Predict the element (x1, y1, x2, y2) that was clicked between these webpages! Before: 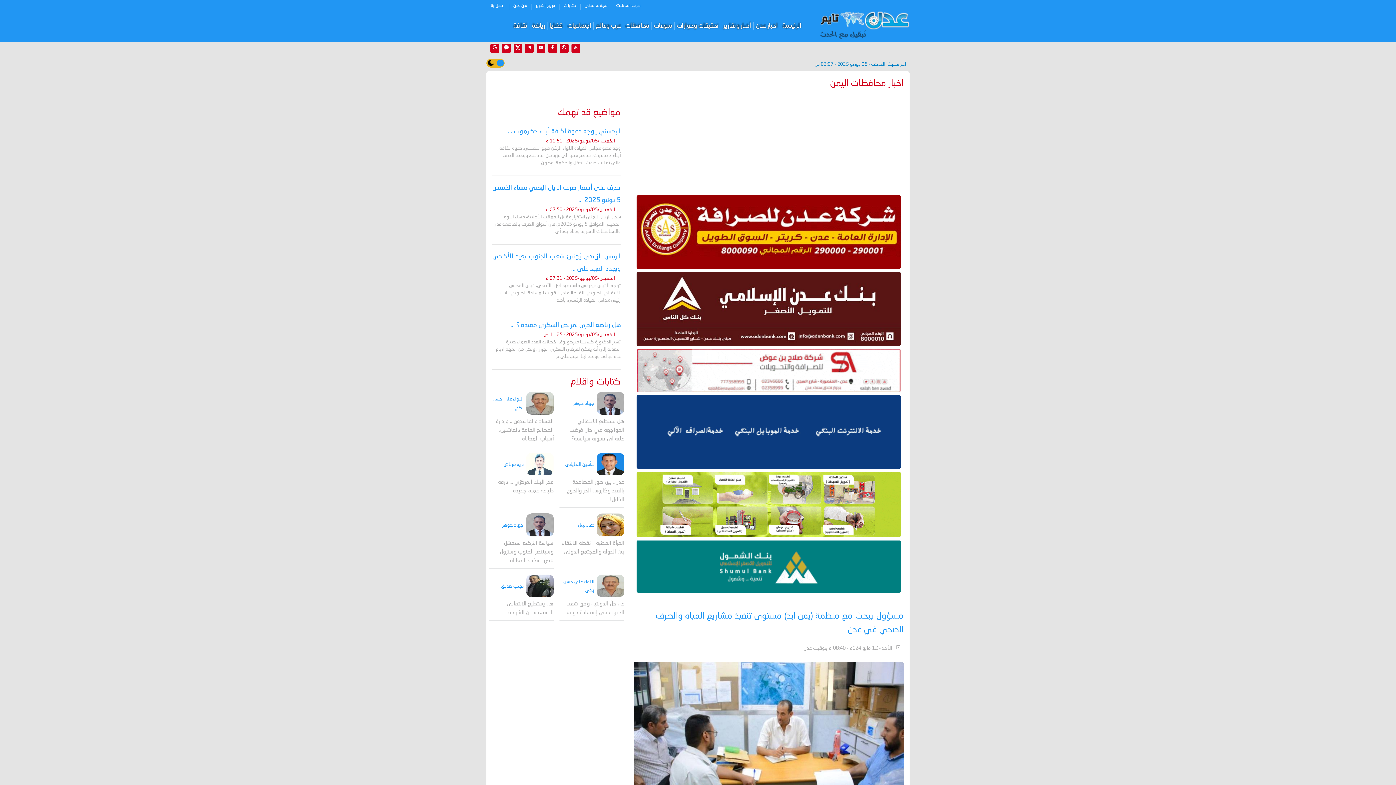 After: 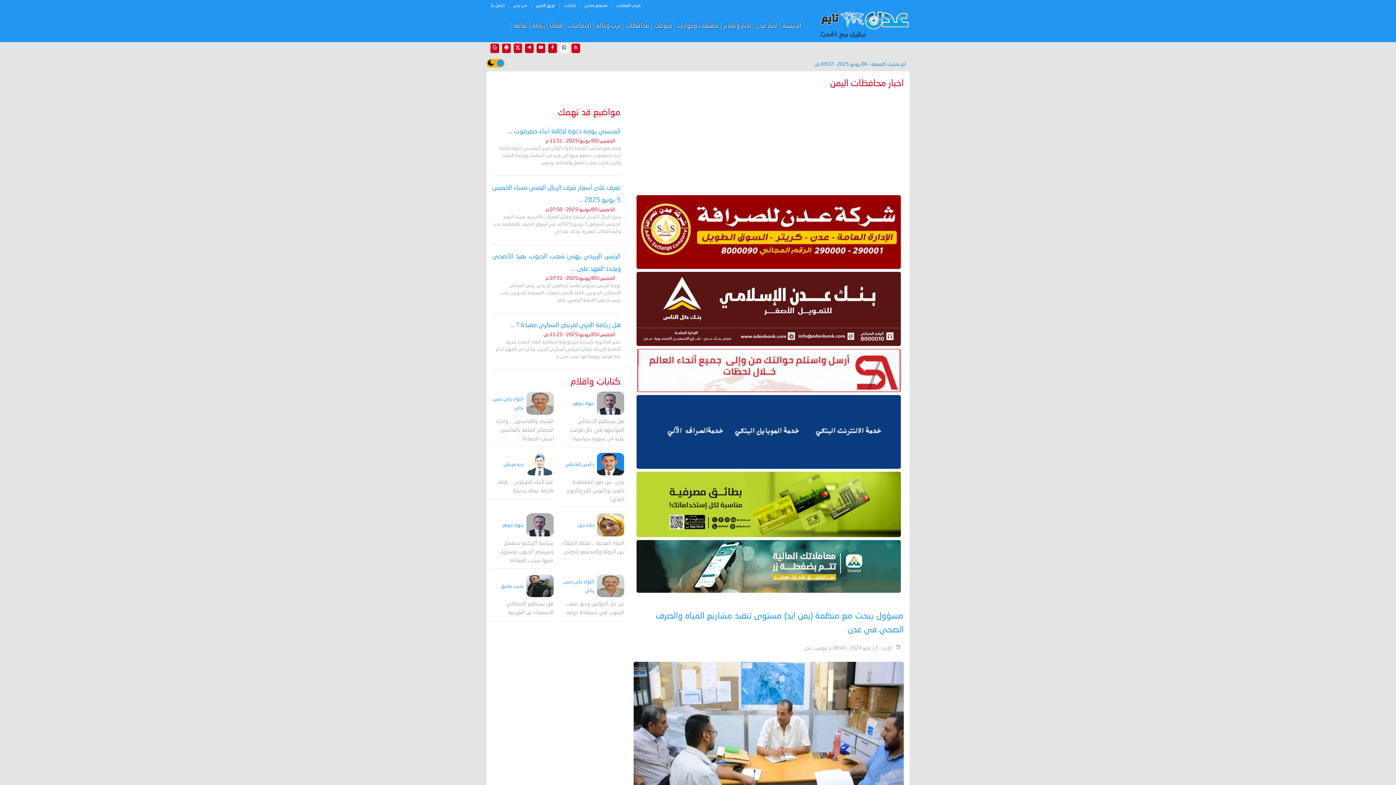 Action: bbox: (559, 43, 568, 53)